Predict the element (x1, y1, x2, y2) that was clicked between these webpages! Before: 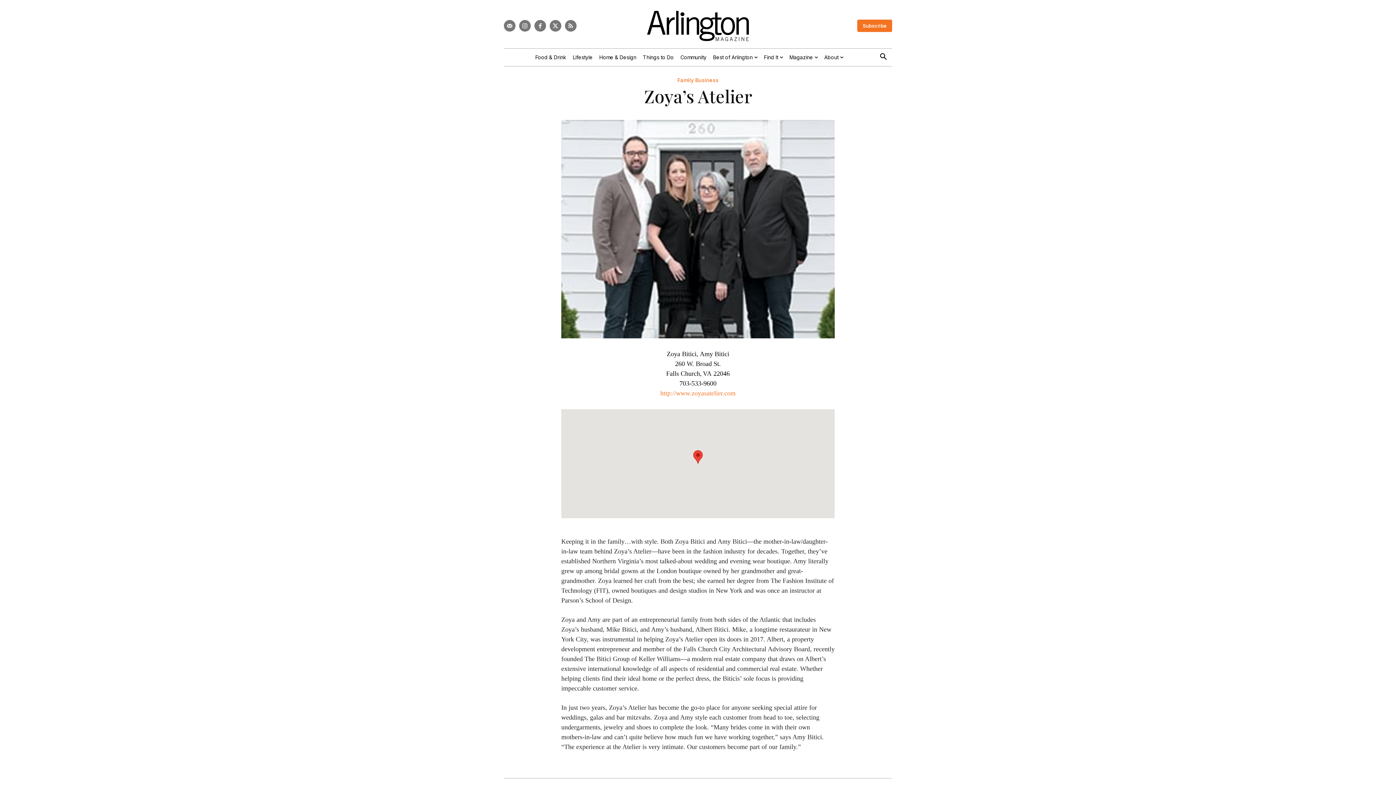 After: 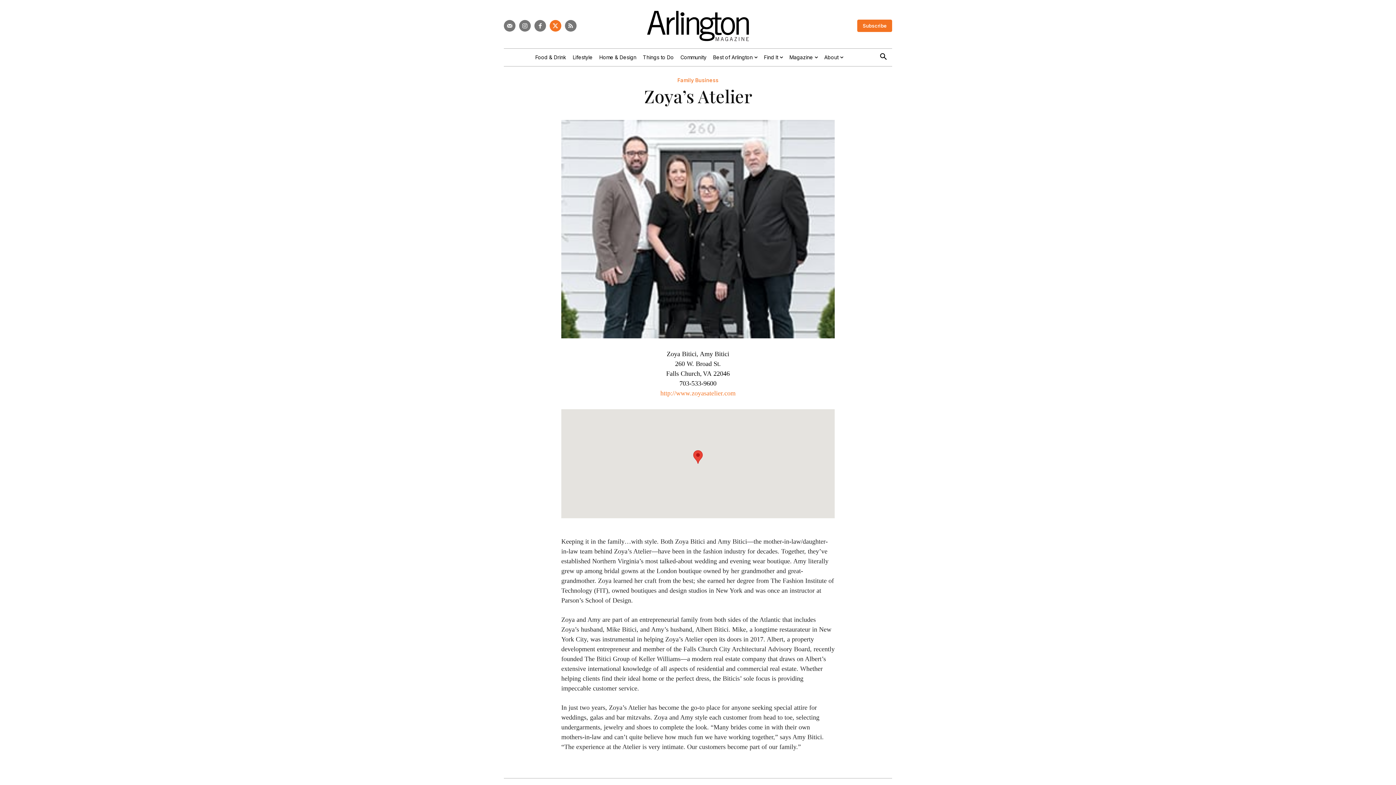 Action: bbox: (549, 20, 561, 31)